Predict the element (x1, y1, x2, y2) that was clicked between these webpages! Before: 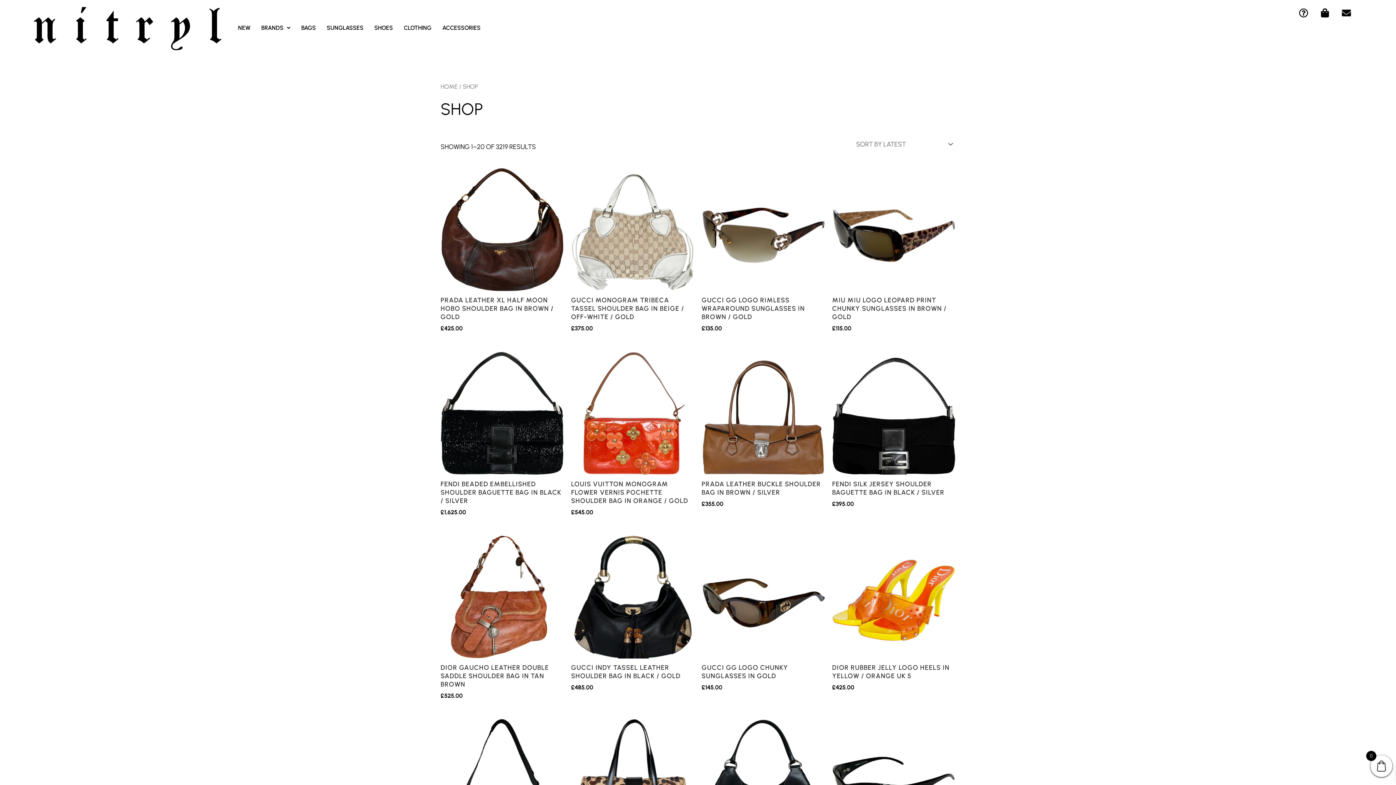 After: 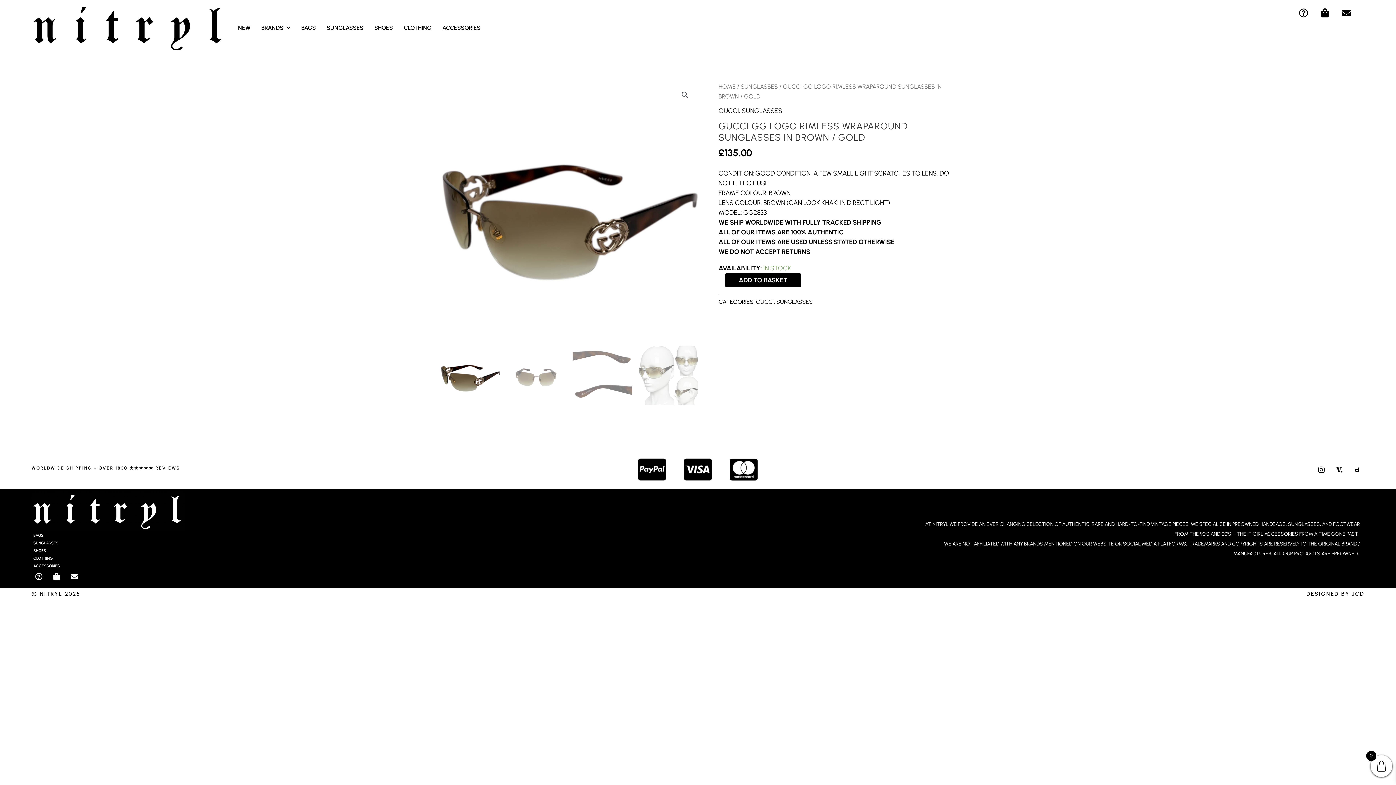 Action: label: GUCCI GG LOGO RIMLESS WRAPAROUND SUNGLASSES IN BROWN / GOLD bbox: (701, 296, 825, 324)